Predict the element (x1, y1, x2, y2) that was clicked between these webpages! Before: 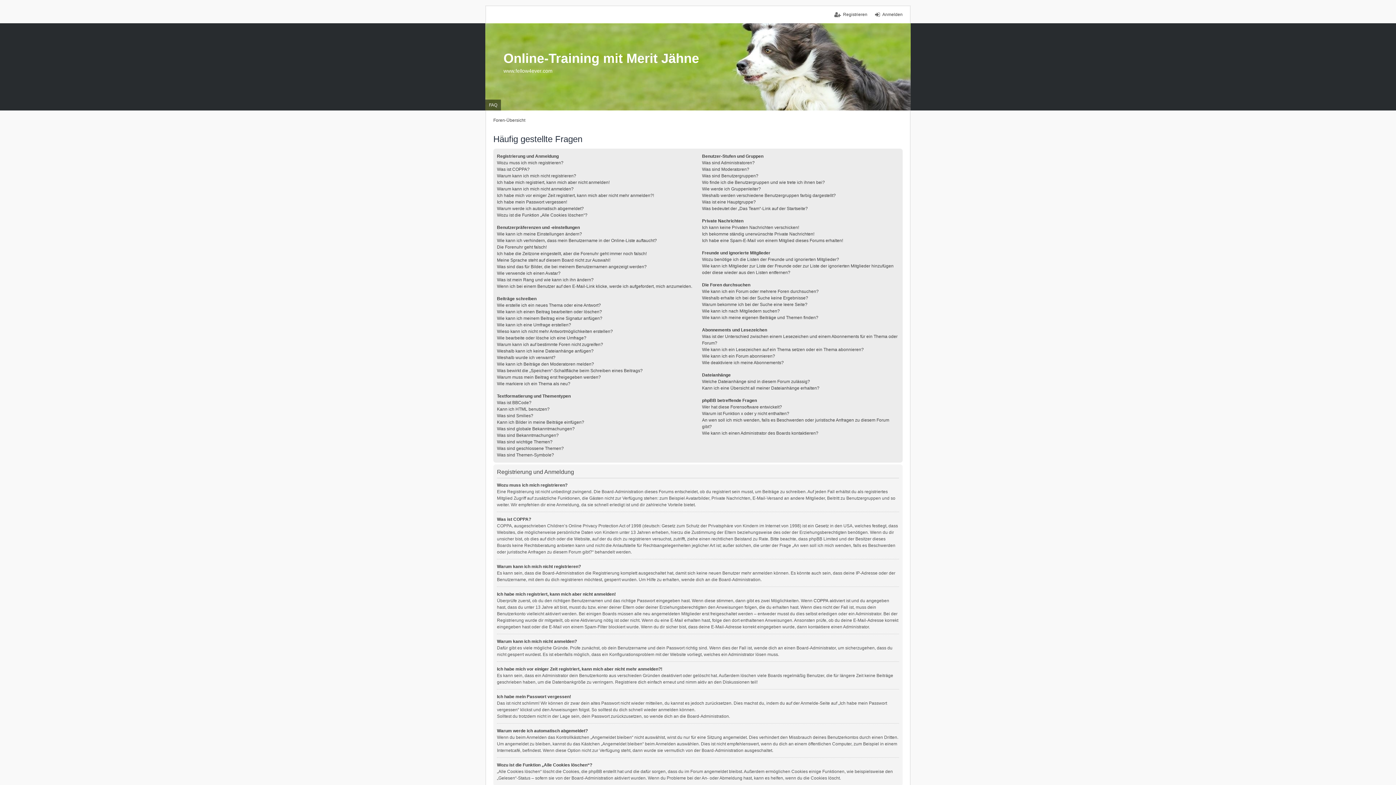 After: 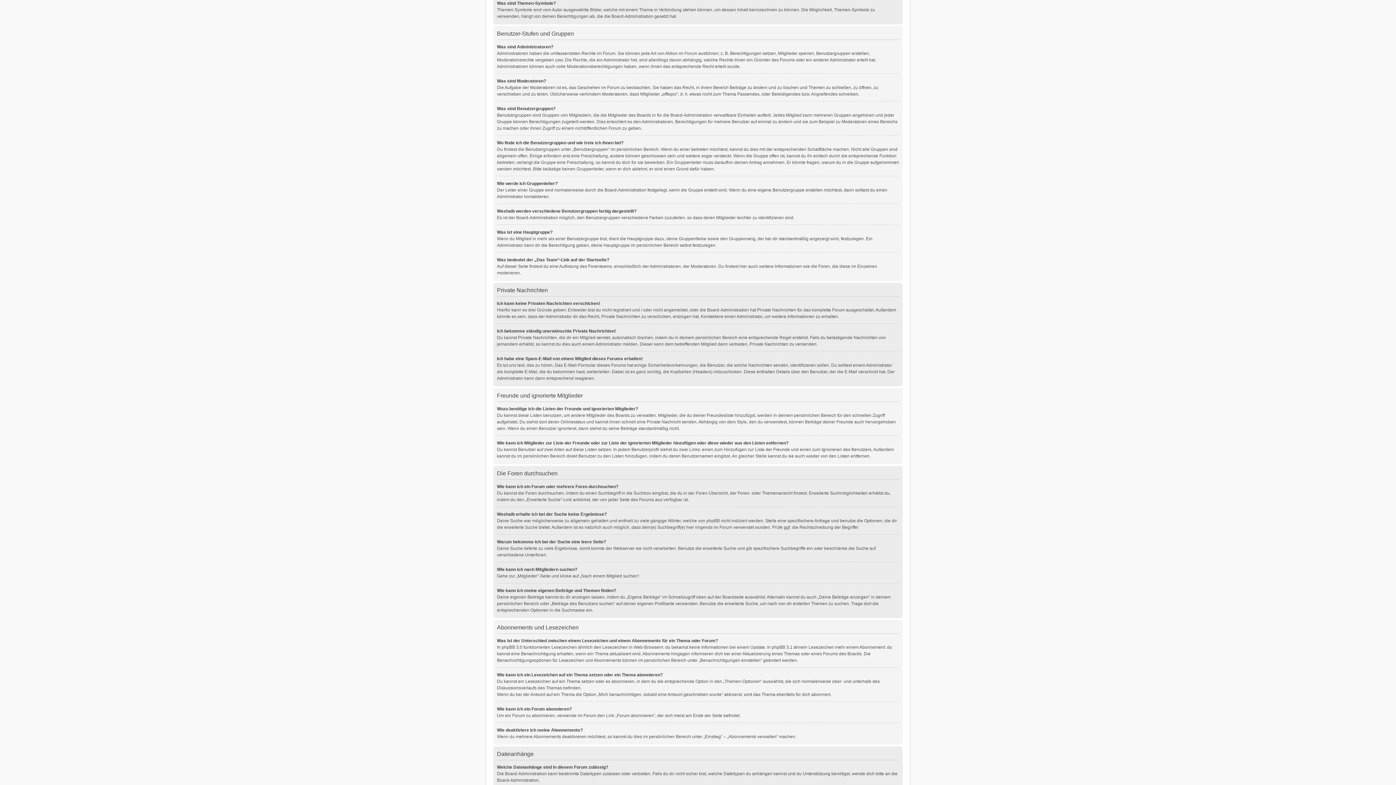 Action: label: Was sind Themen-Symbole? bbox: (497, 452, 554, 457)